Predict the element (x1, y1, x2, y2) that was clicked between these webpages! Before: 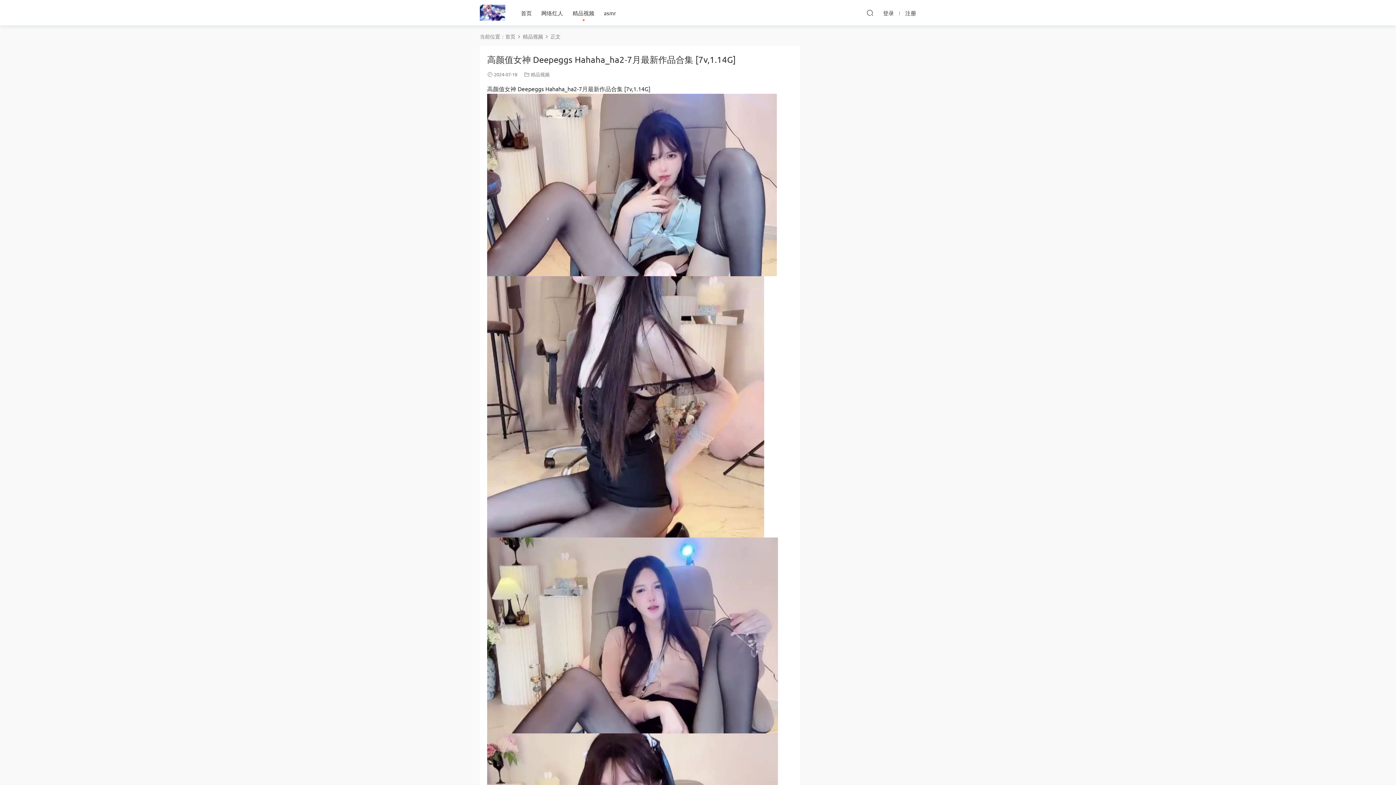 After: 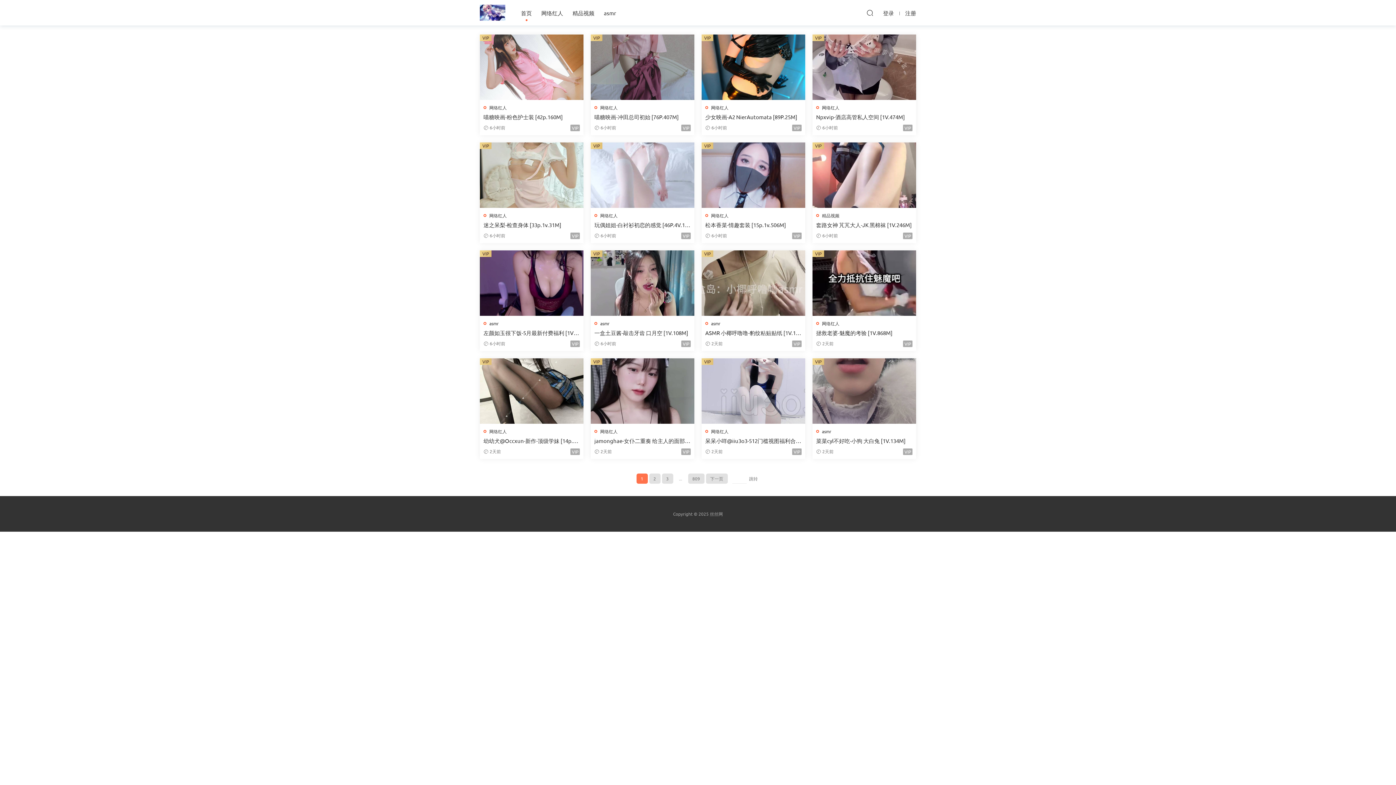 Action: label: 丝丝网 bbox: (480, 0, 505, 25)